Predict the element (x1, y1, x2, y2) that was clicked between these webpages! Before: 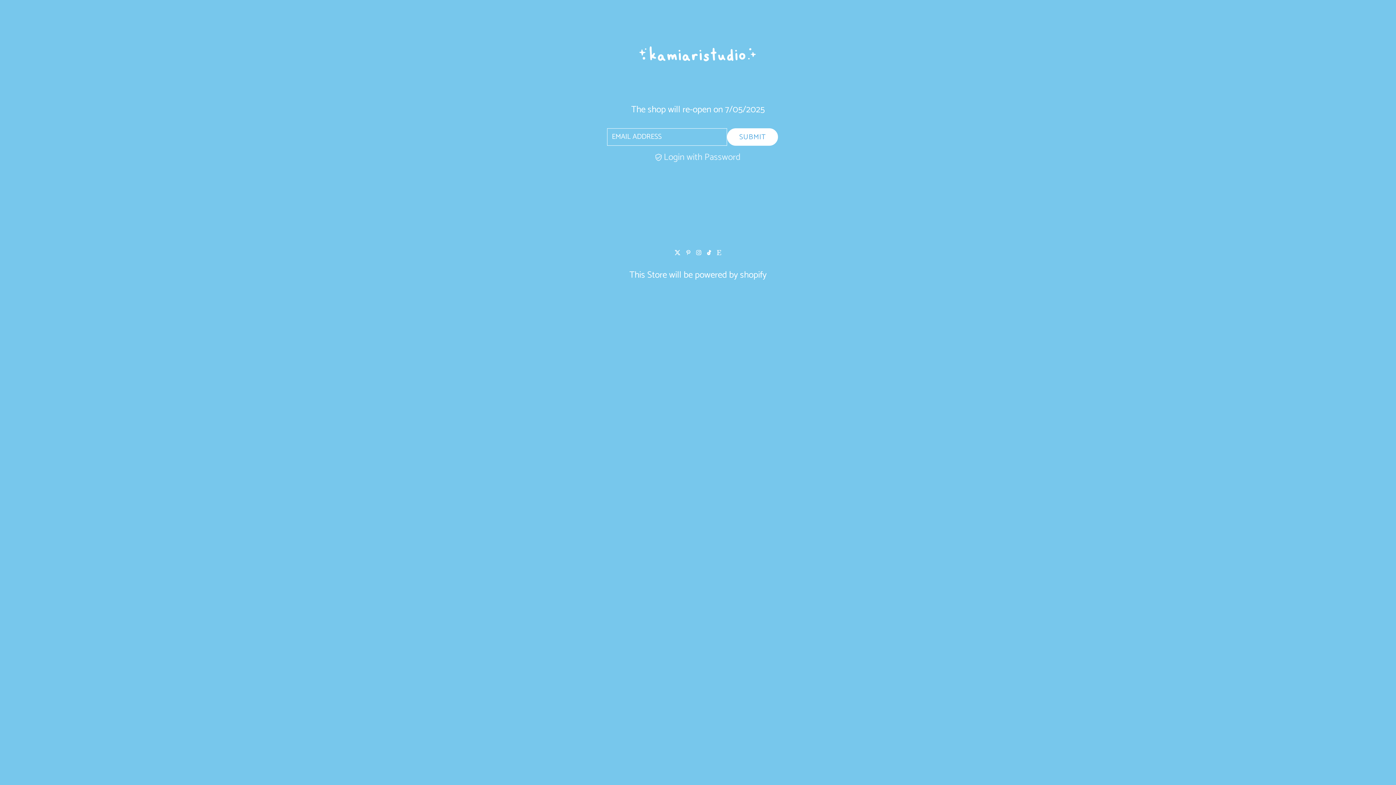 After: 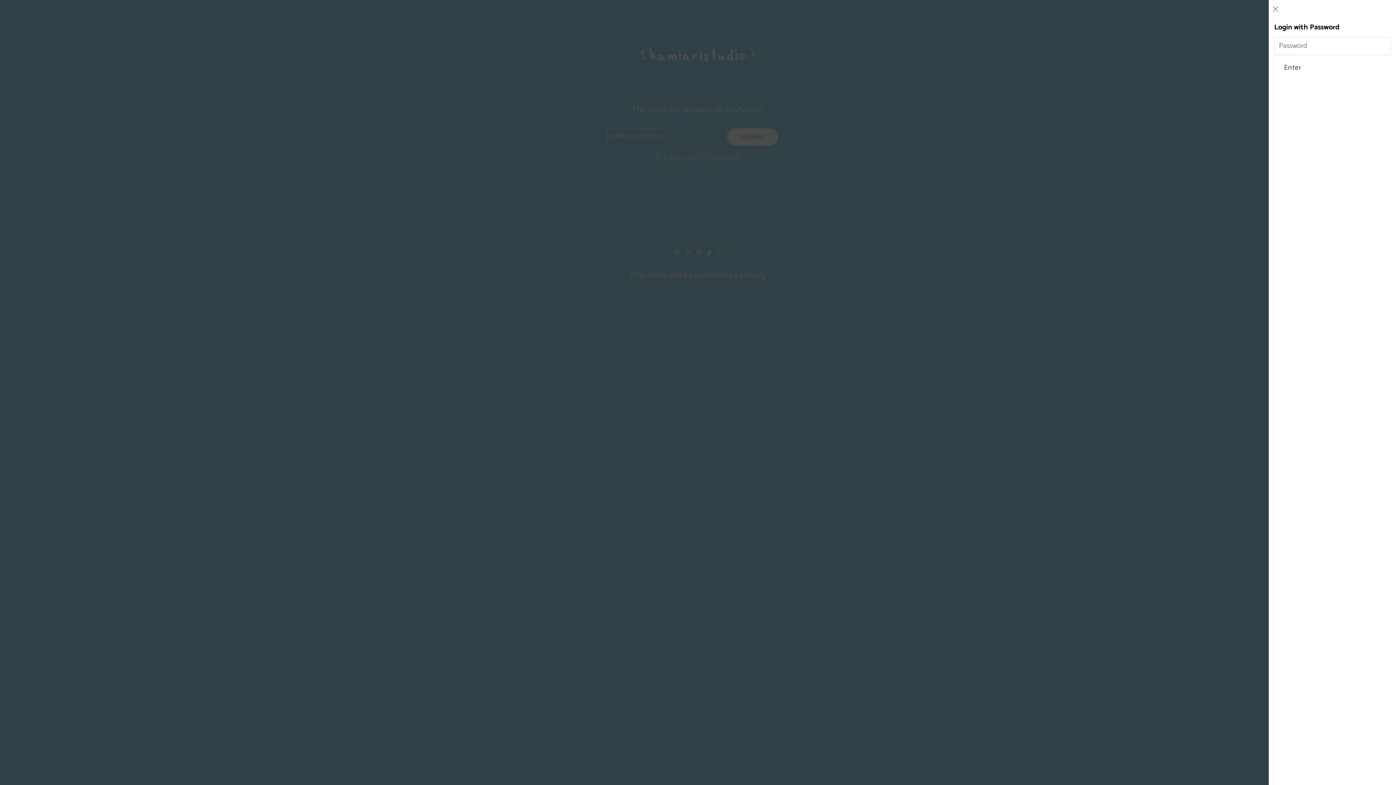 Action: label: Open navigation bbox: (655, 149, 740, 165)